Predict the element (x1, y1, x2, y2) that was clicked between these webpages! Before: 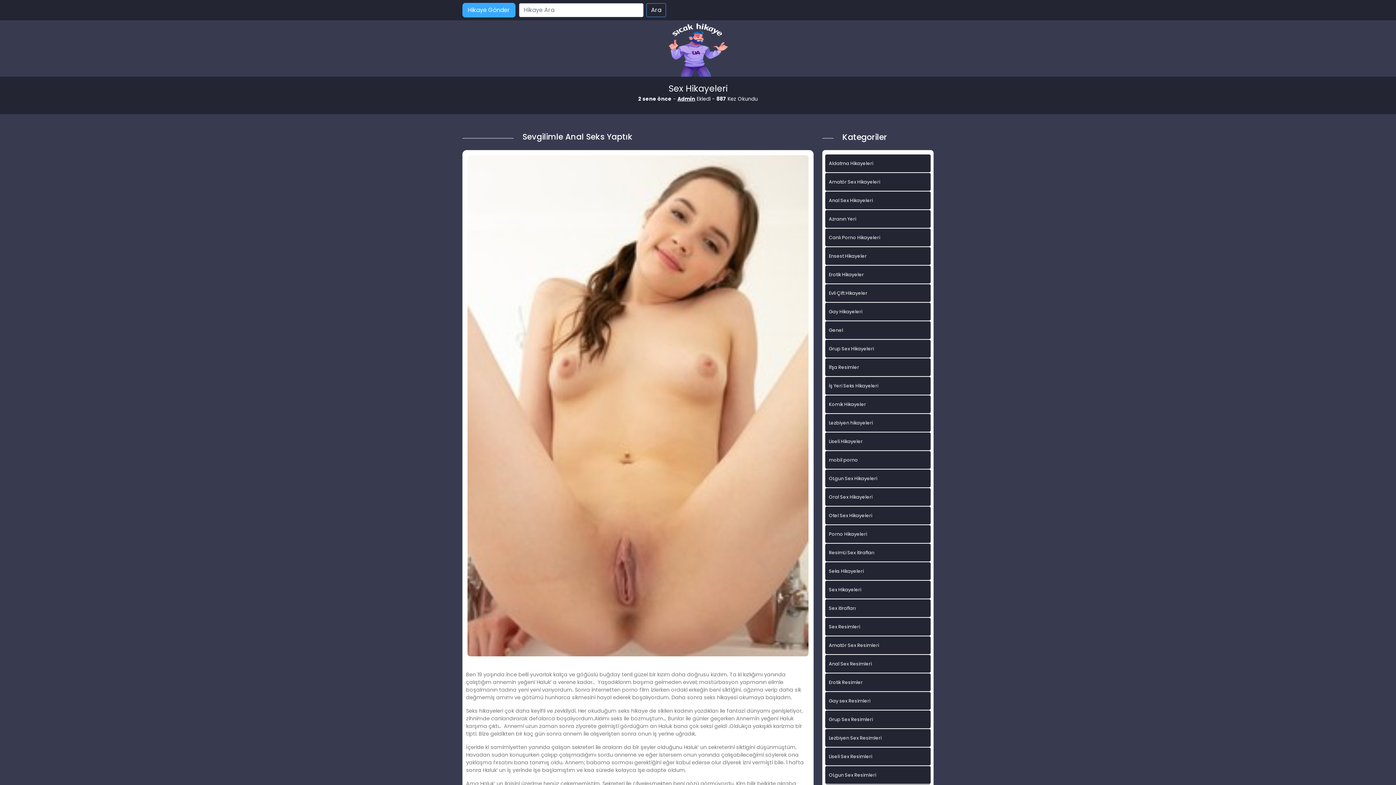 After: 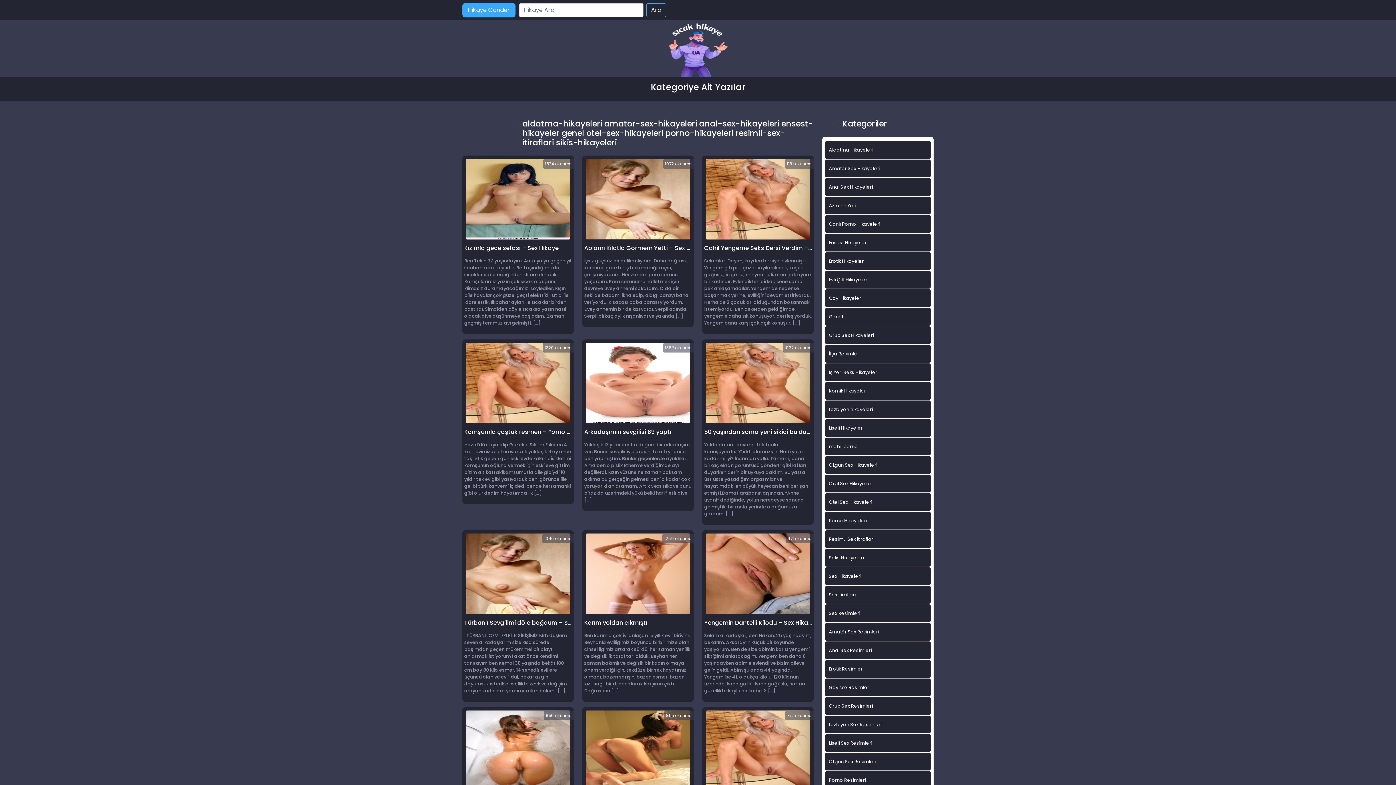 Action: label: Otel Sex Hikayeleri bbox: (825, 506, 930, 524)